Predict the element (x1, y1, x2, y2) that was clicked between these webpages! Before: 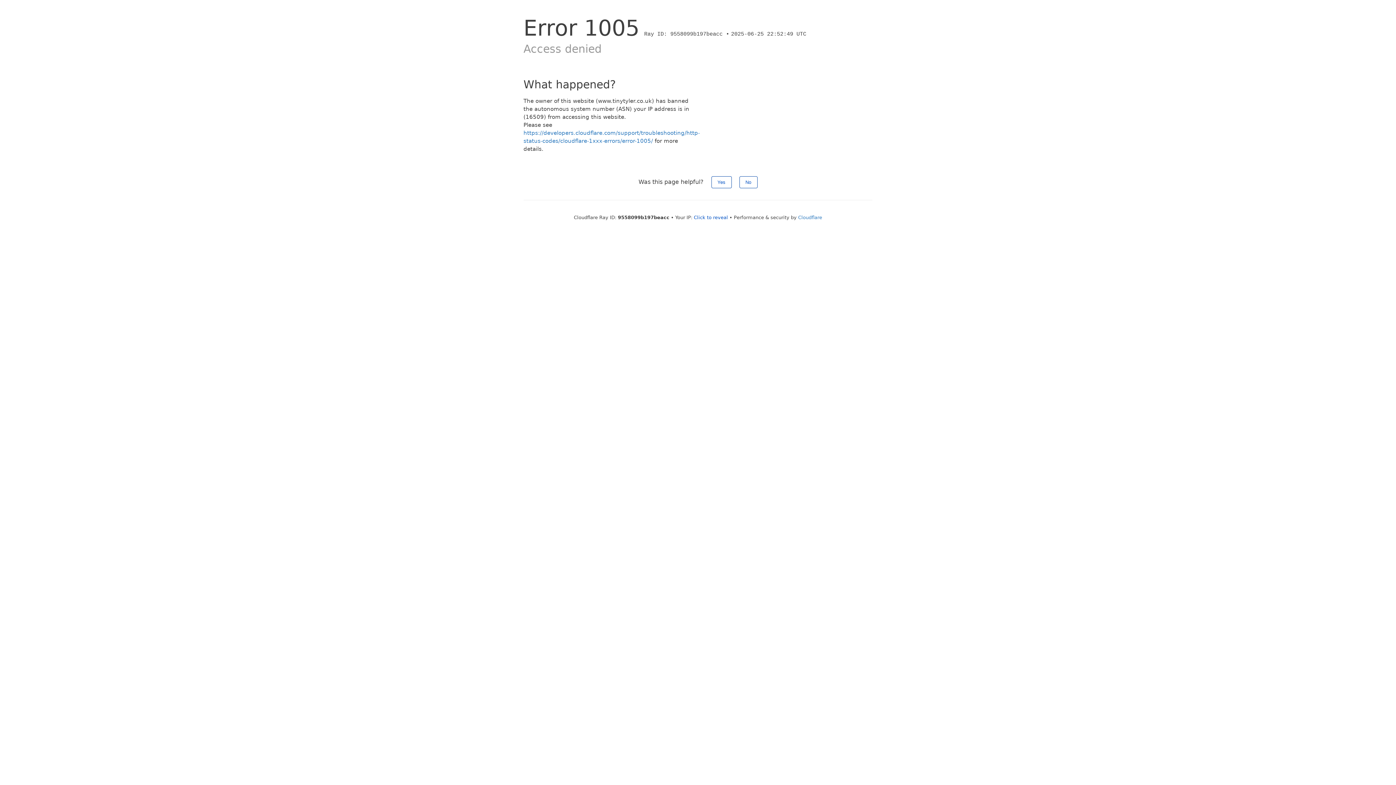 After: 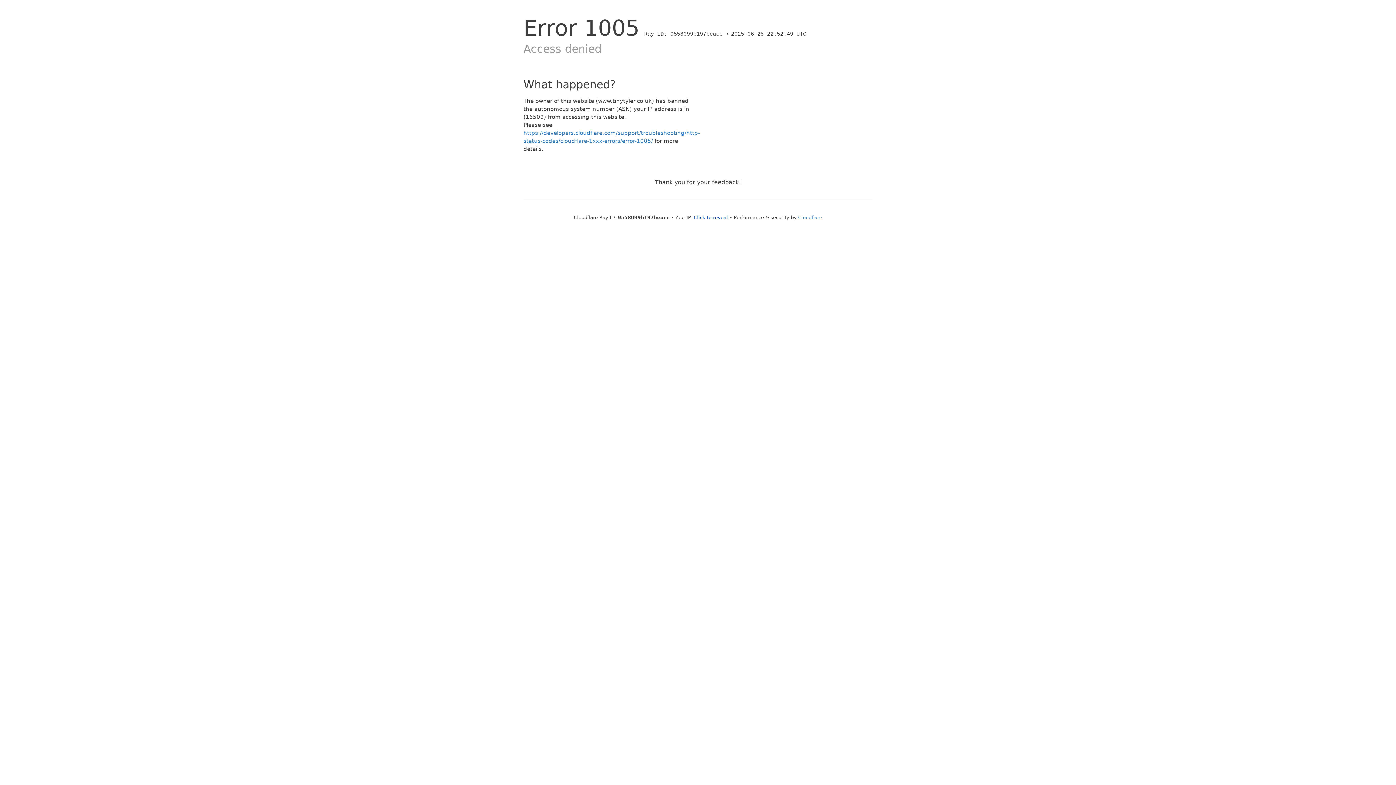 Action: label: No bbox: (739, 176, 757, 188)